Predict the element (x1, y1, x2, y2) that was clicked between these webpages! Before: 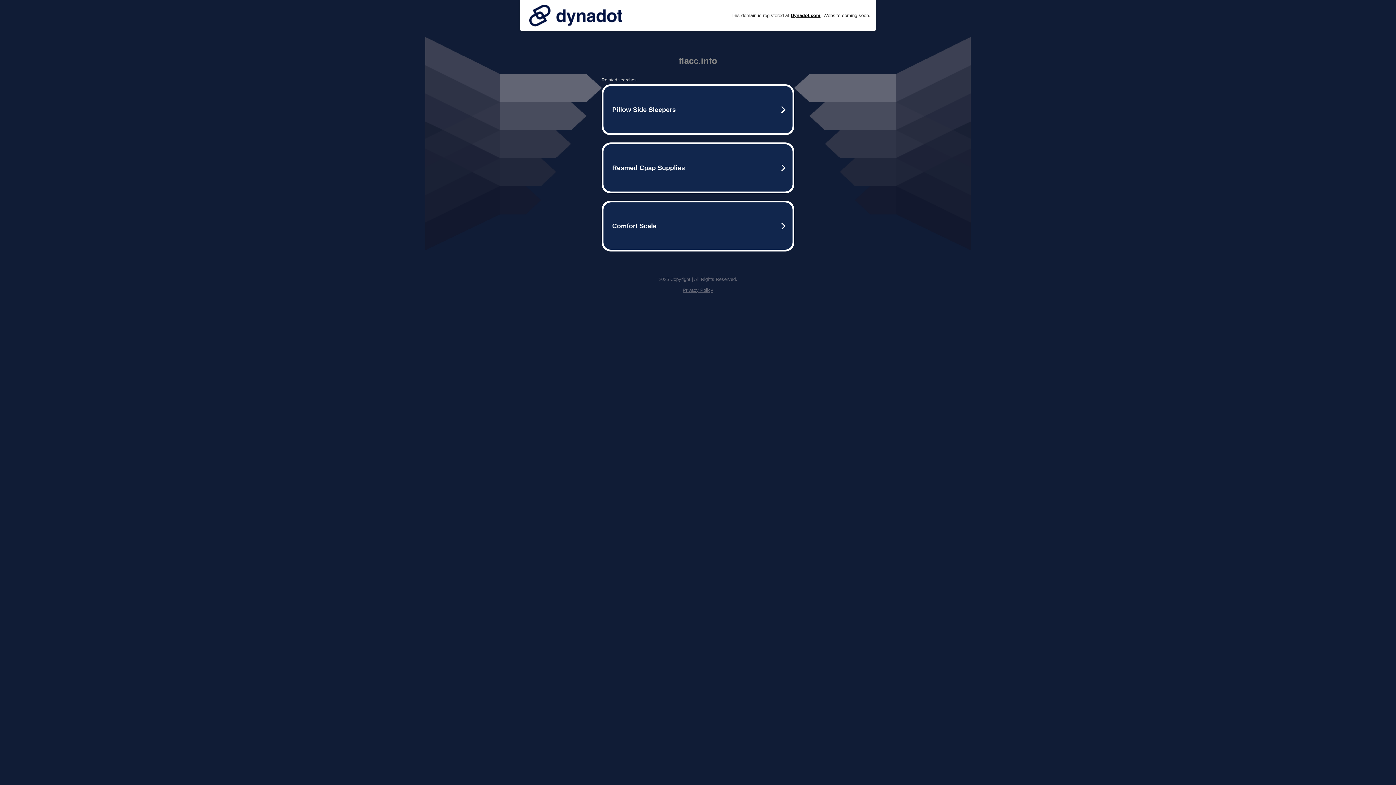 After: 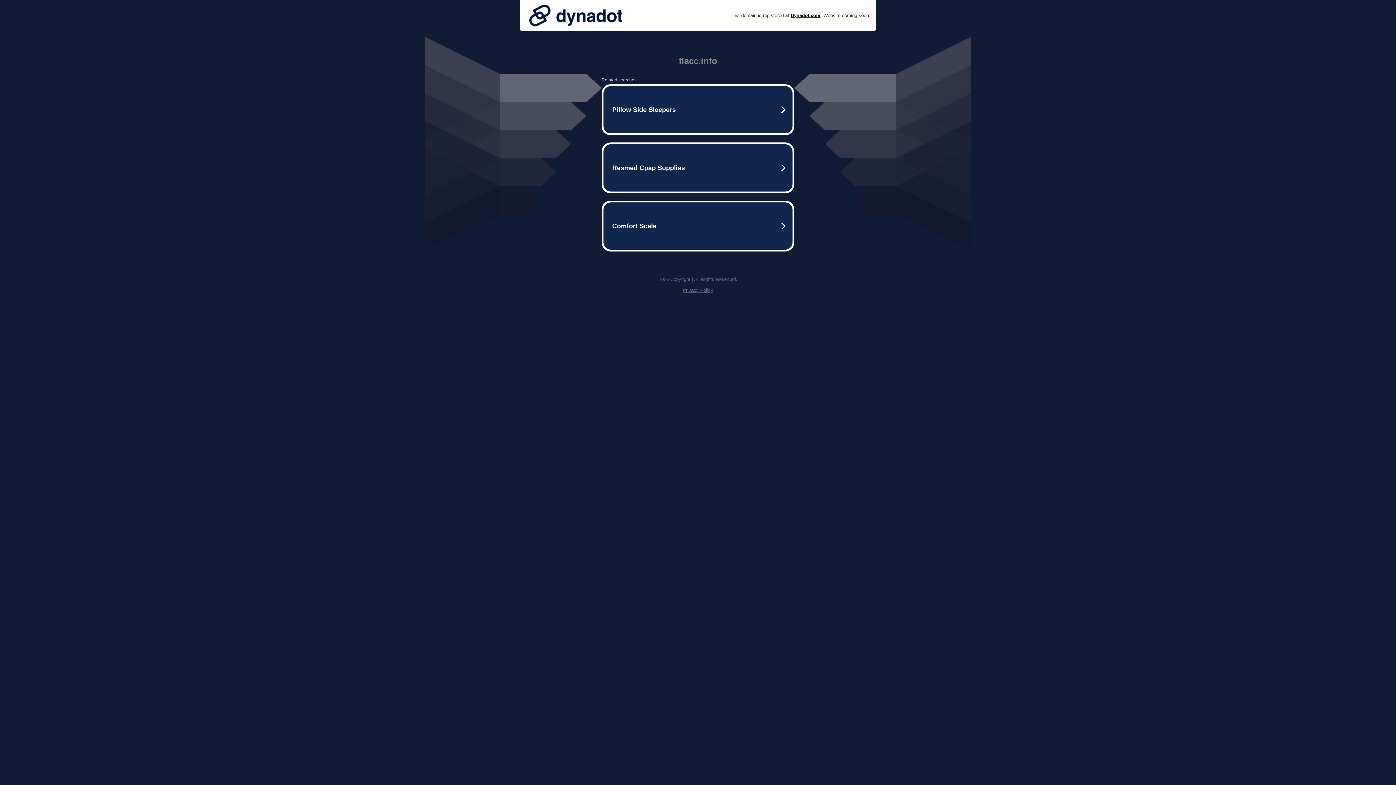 Action: bbox: (682, 287, 713, 293) label: Privacy Policy